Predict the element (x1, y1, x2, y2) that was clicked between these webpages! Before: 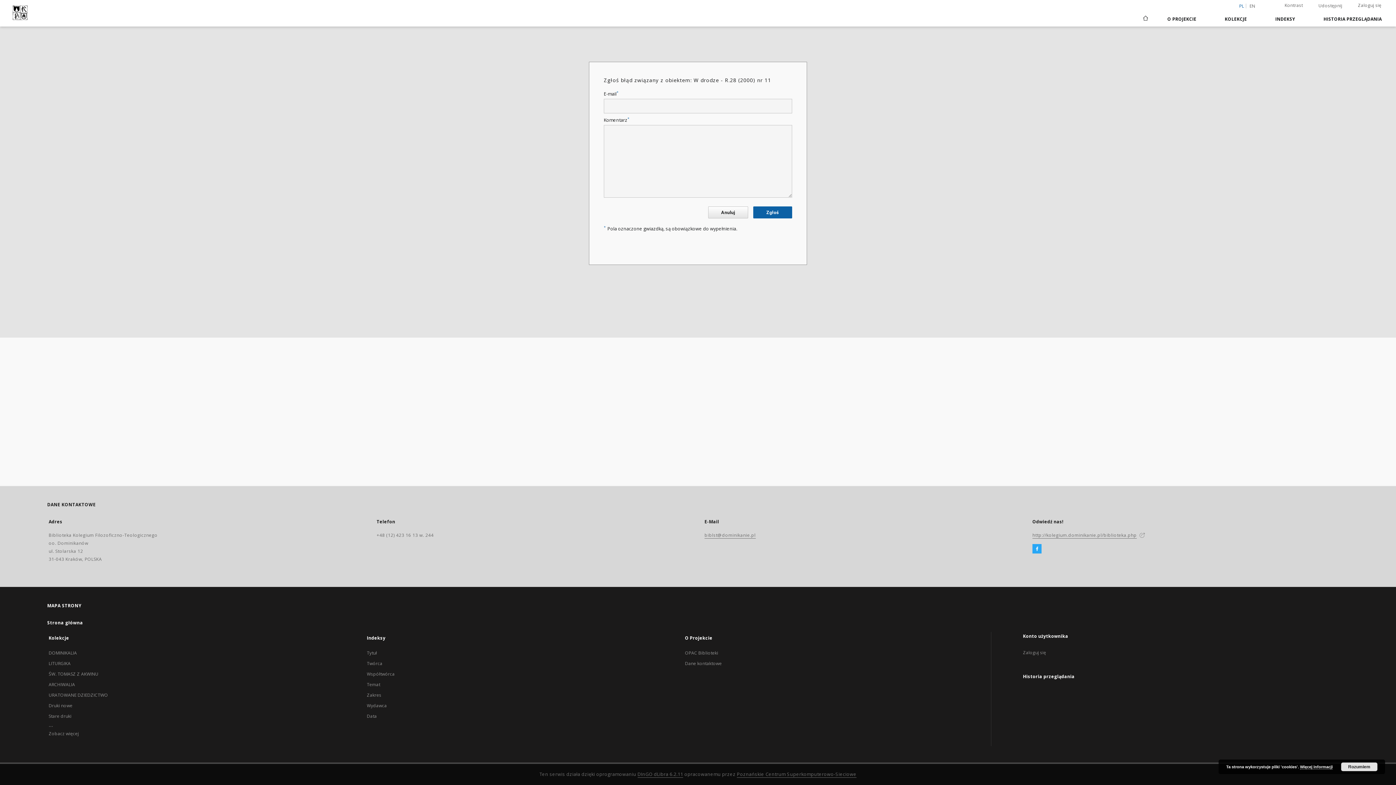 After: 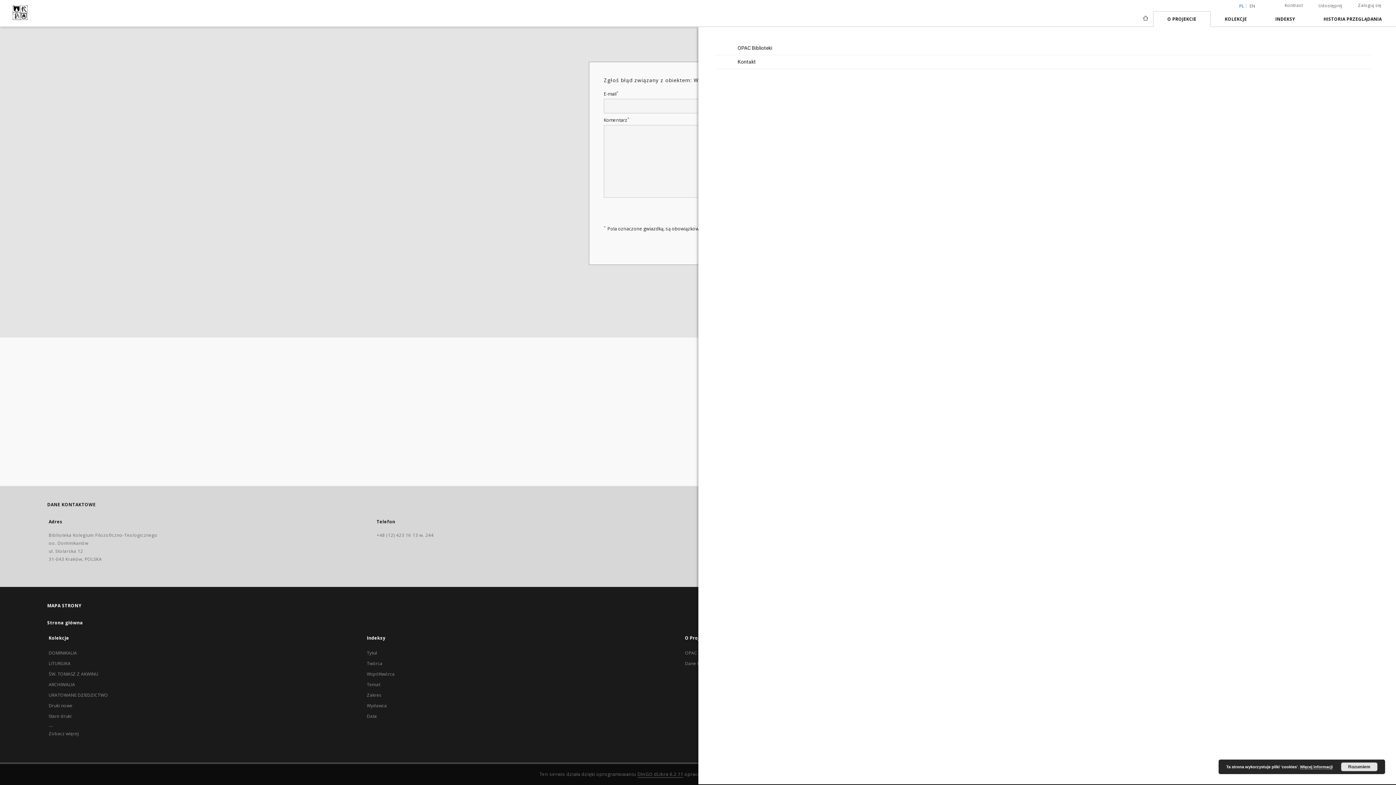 Action: label: O PROJEKCIE bbox: (1153, 11, 1210, 26)